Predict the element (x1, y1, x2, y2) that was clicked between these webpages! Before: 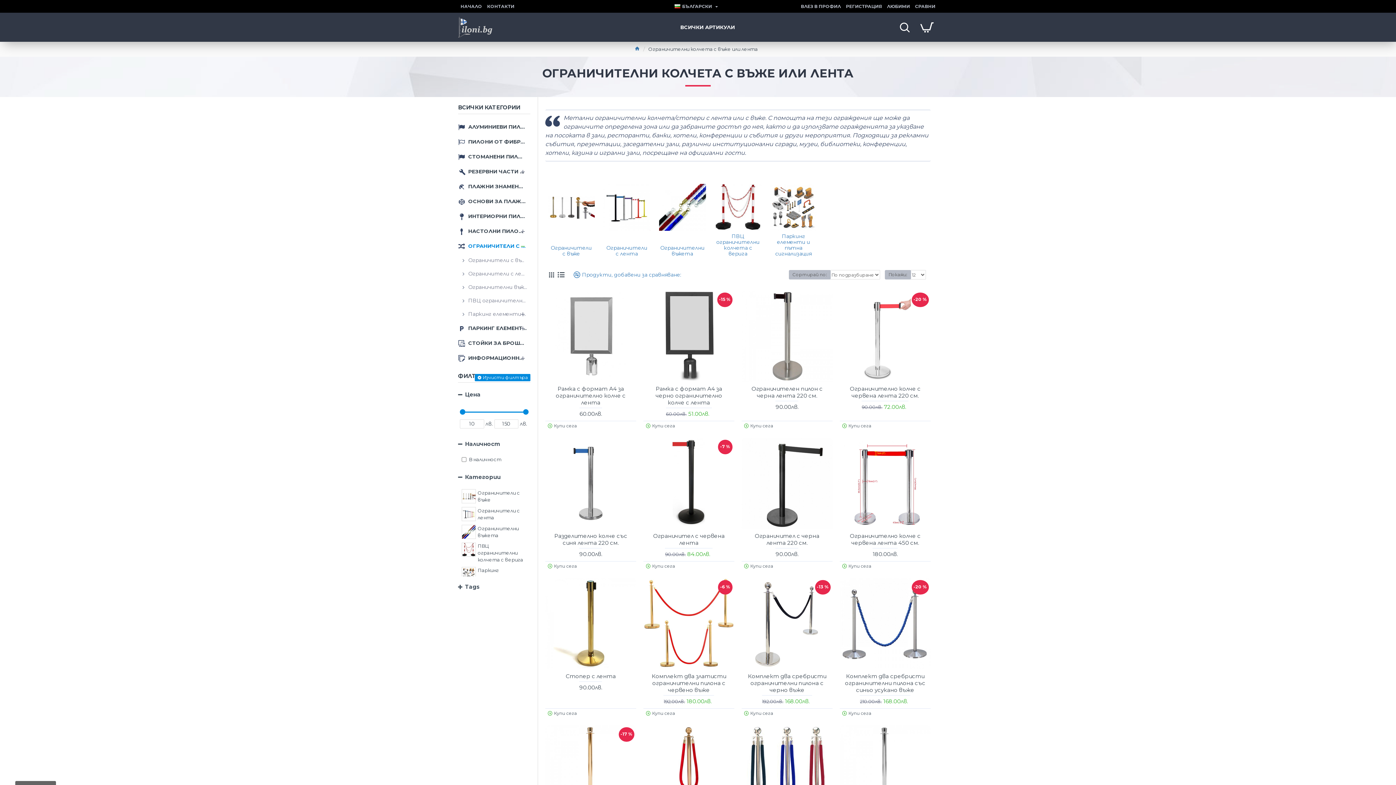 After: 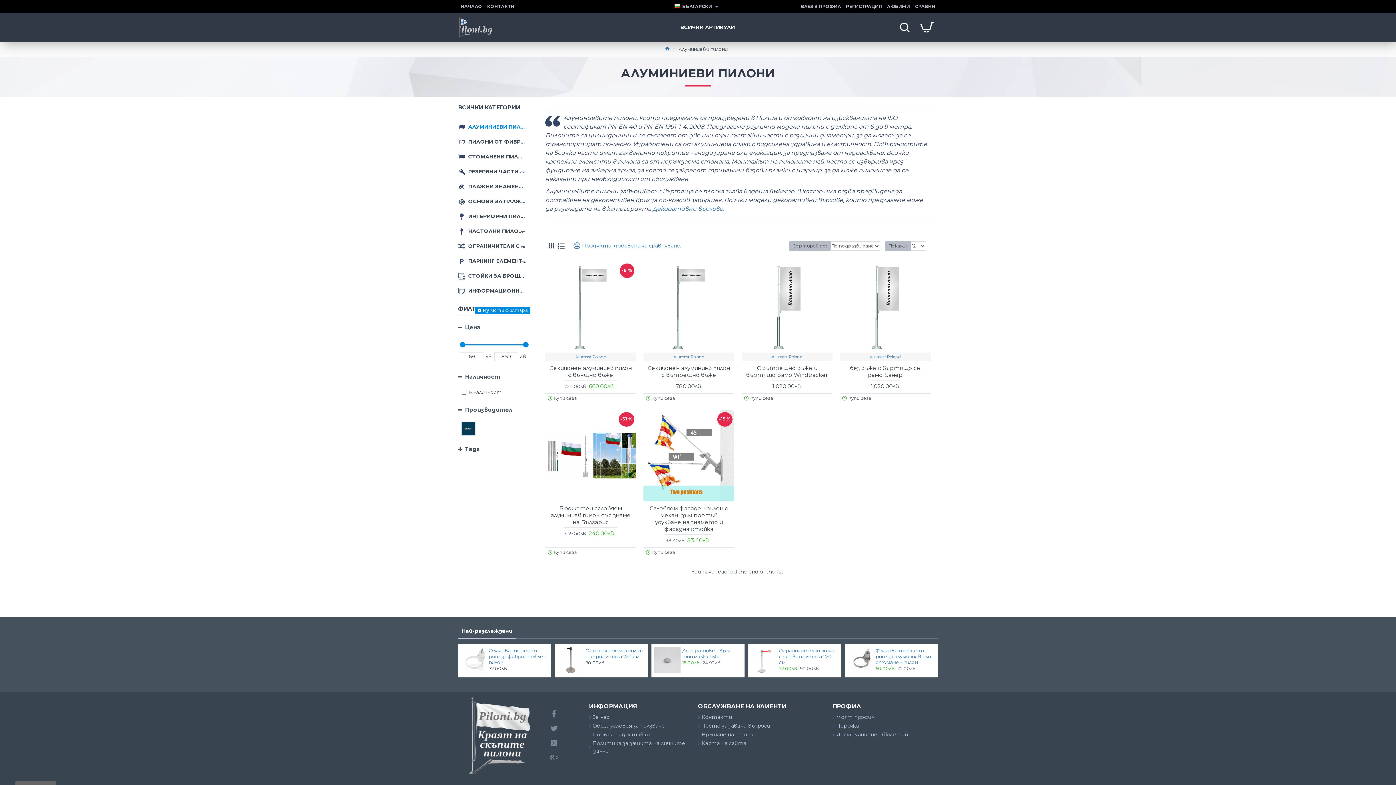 Action: bbox: (458, 119, 530, 134) label: АЛУМИНИЕВИ ПИЛОНИ